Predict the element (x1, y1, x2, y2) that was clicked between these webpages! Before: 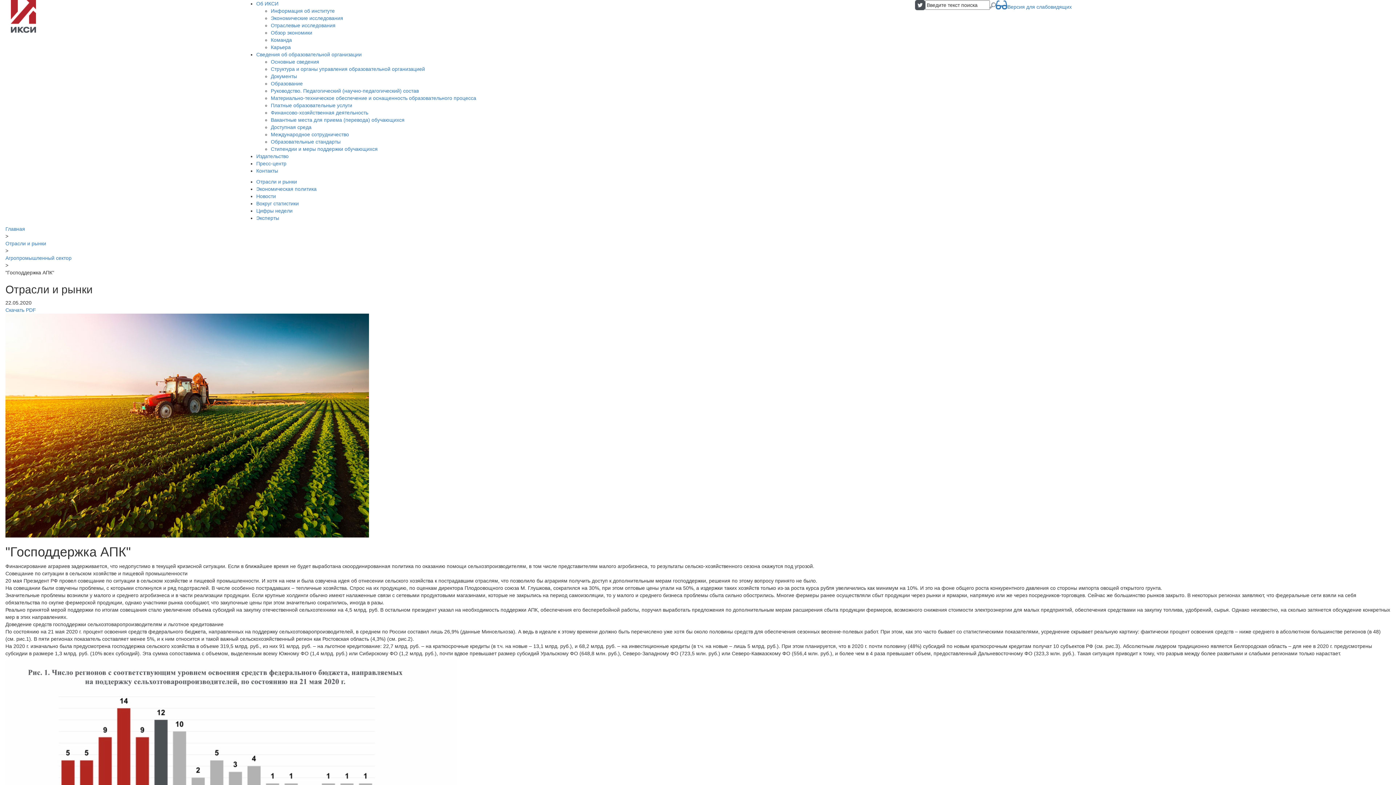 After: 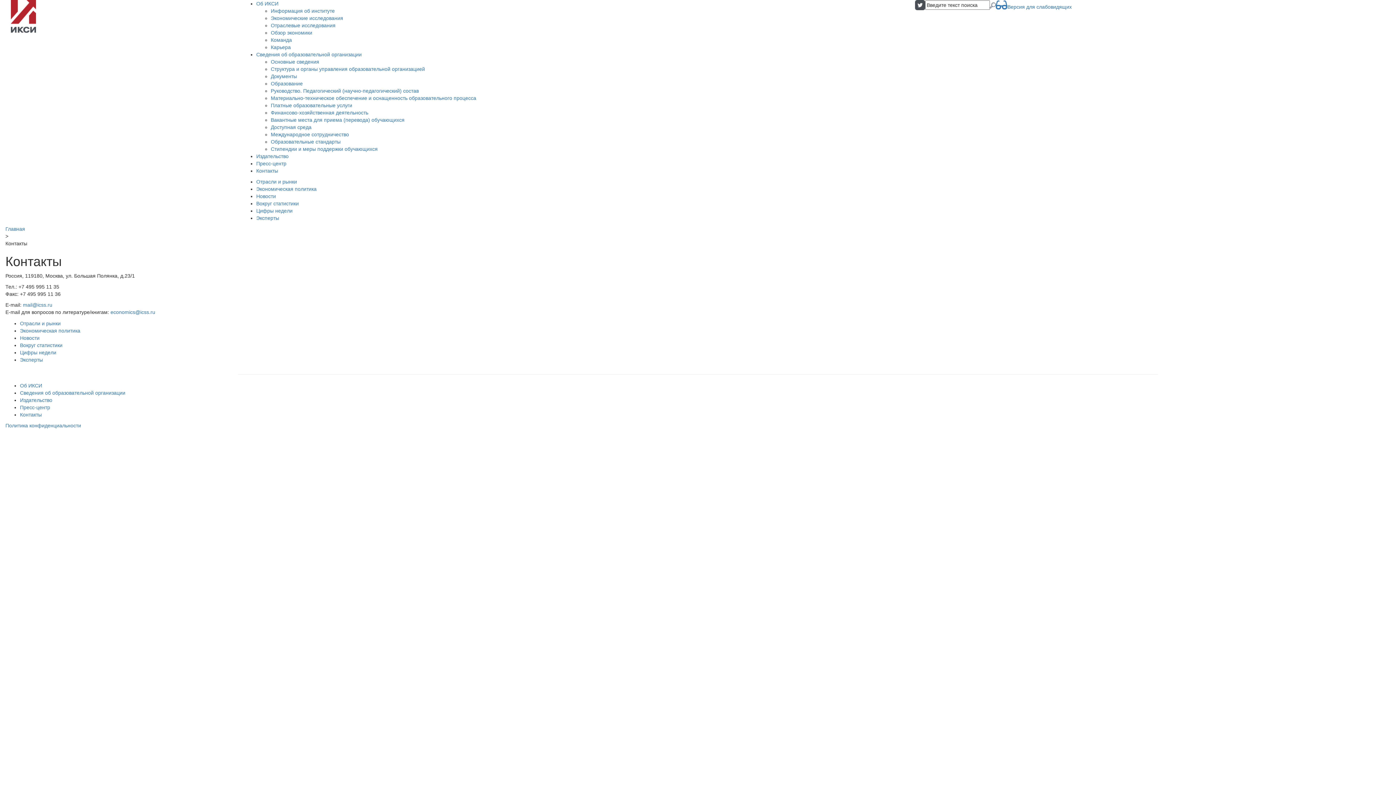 Action: bbox: (256, 168, 278, 173) label: Контакты